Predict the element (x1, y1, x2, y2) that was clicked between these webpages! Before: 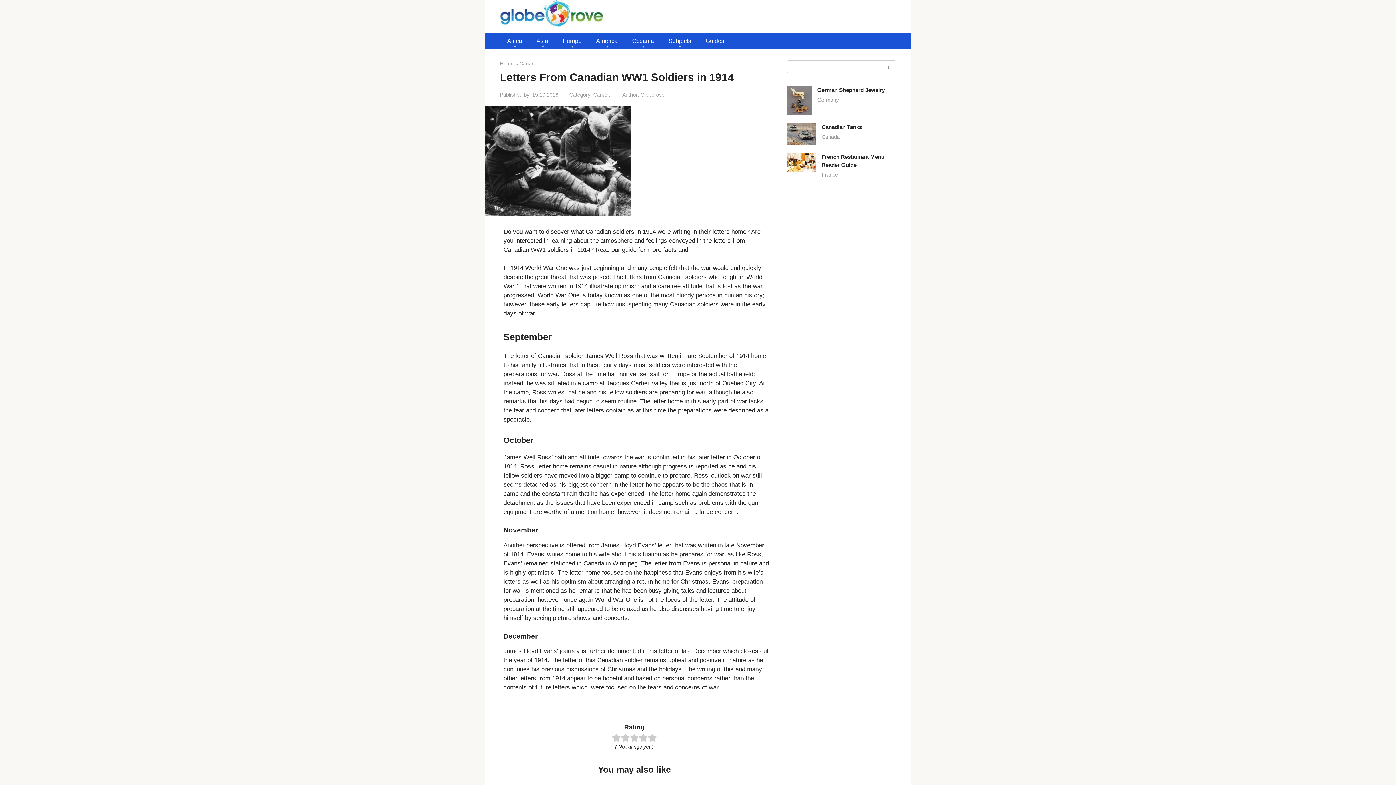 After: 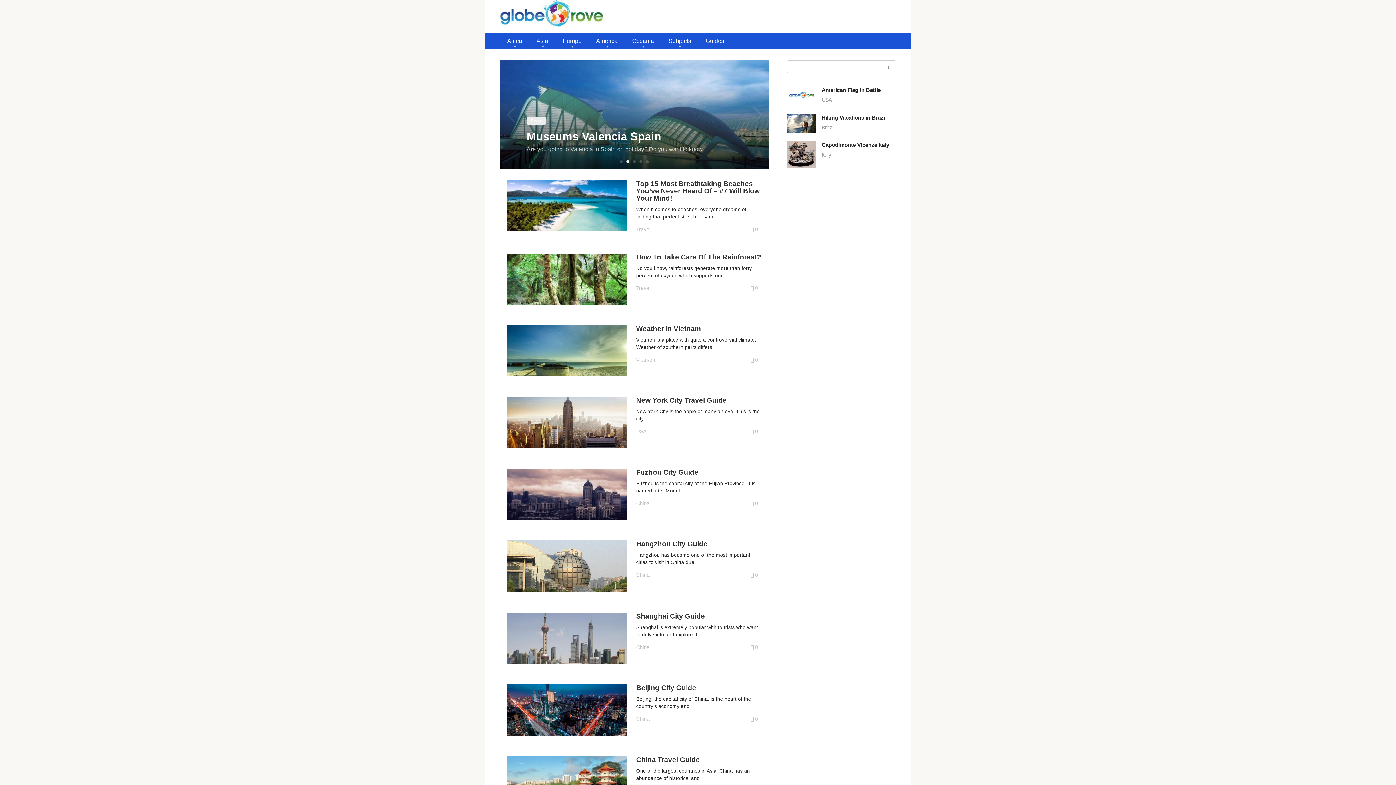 Action: bbox: (500, 21, 606, 28)